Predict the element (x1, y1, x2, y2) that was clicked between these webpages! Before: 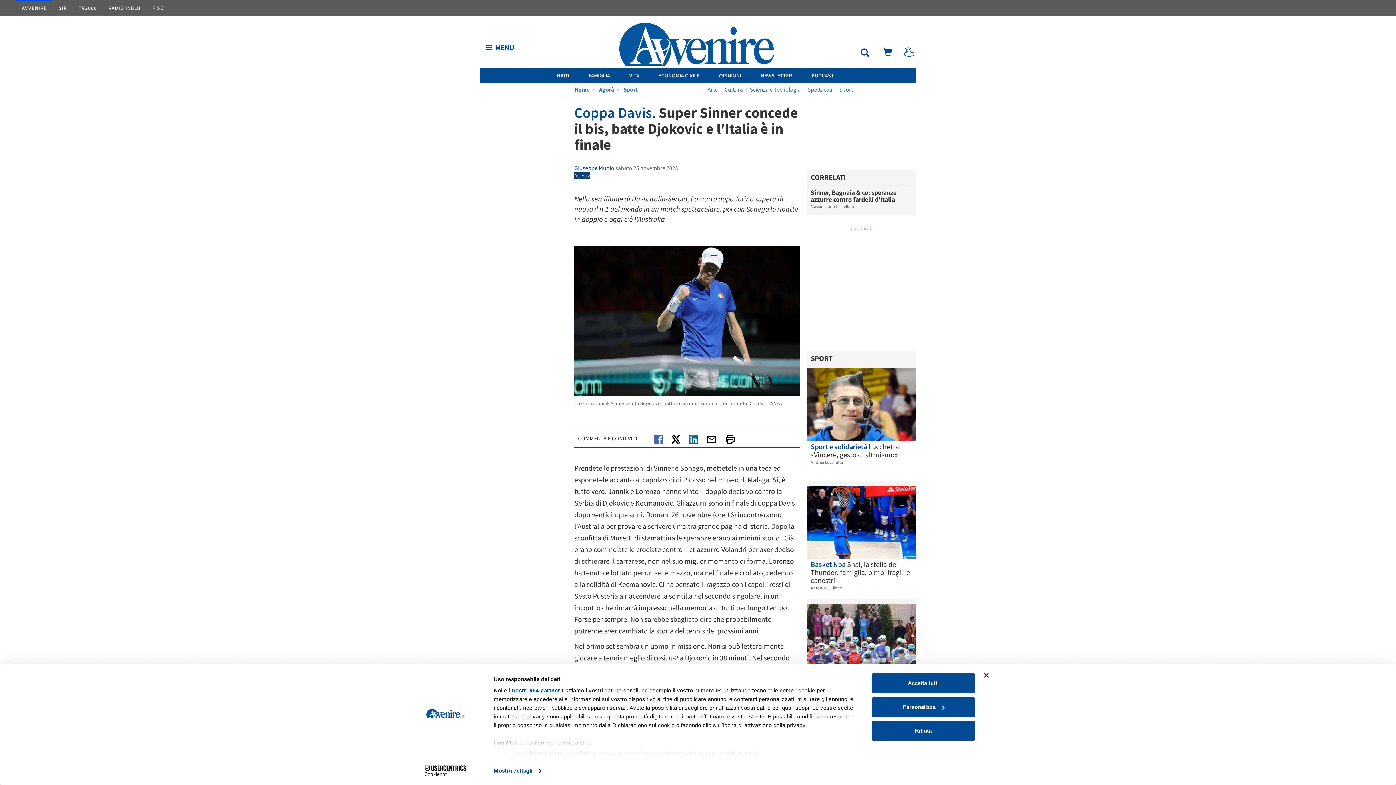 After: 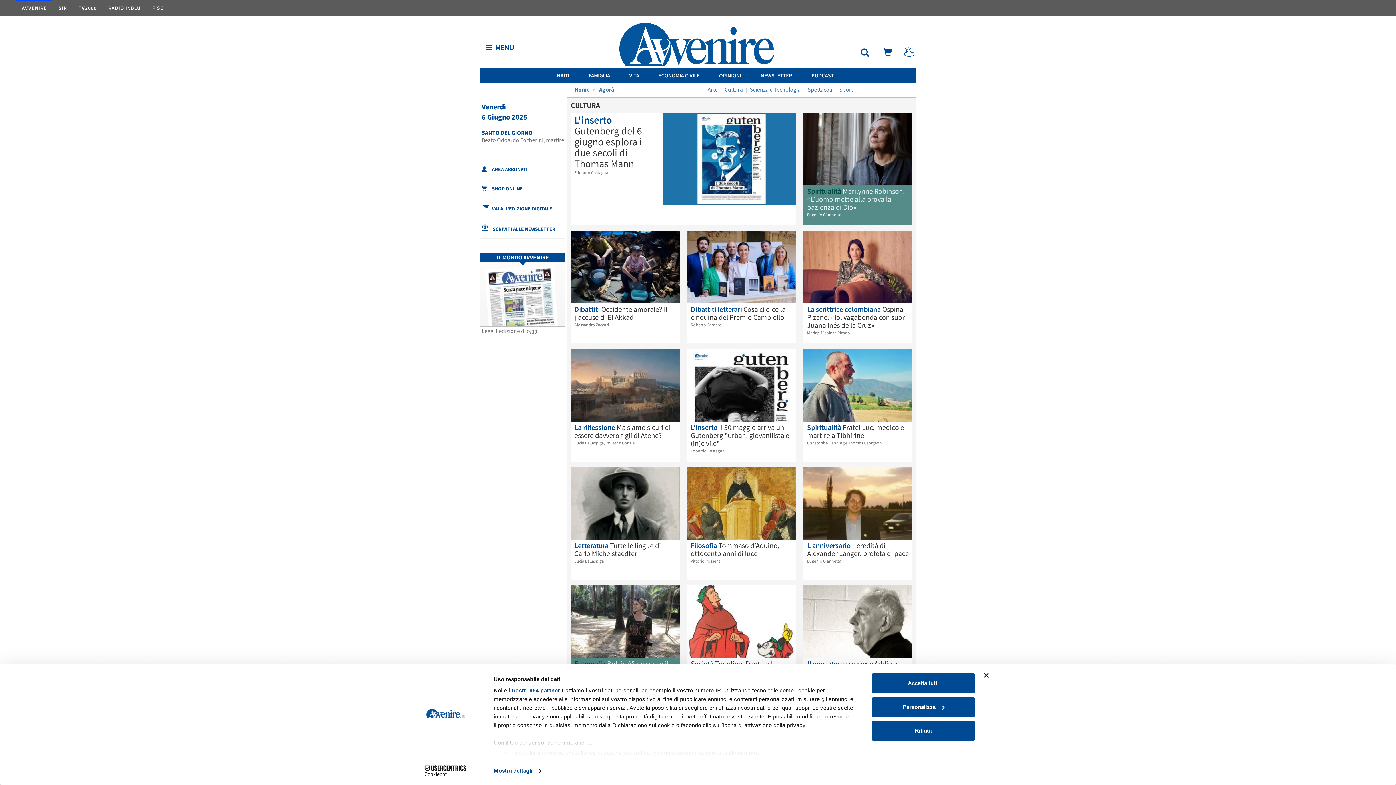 Action: bbox: (724, 85, 743, 93) label: Cultura